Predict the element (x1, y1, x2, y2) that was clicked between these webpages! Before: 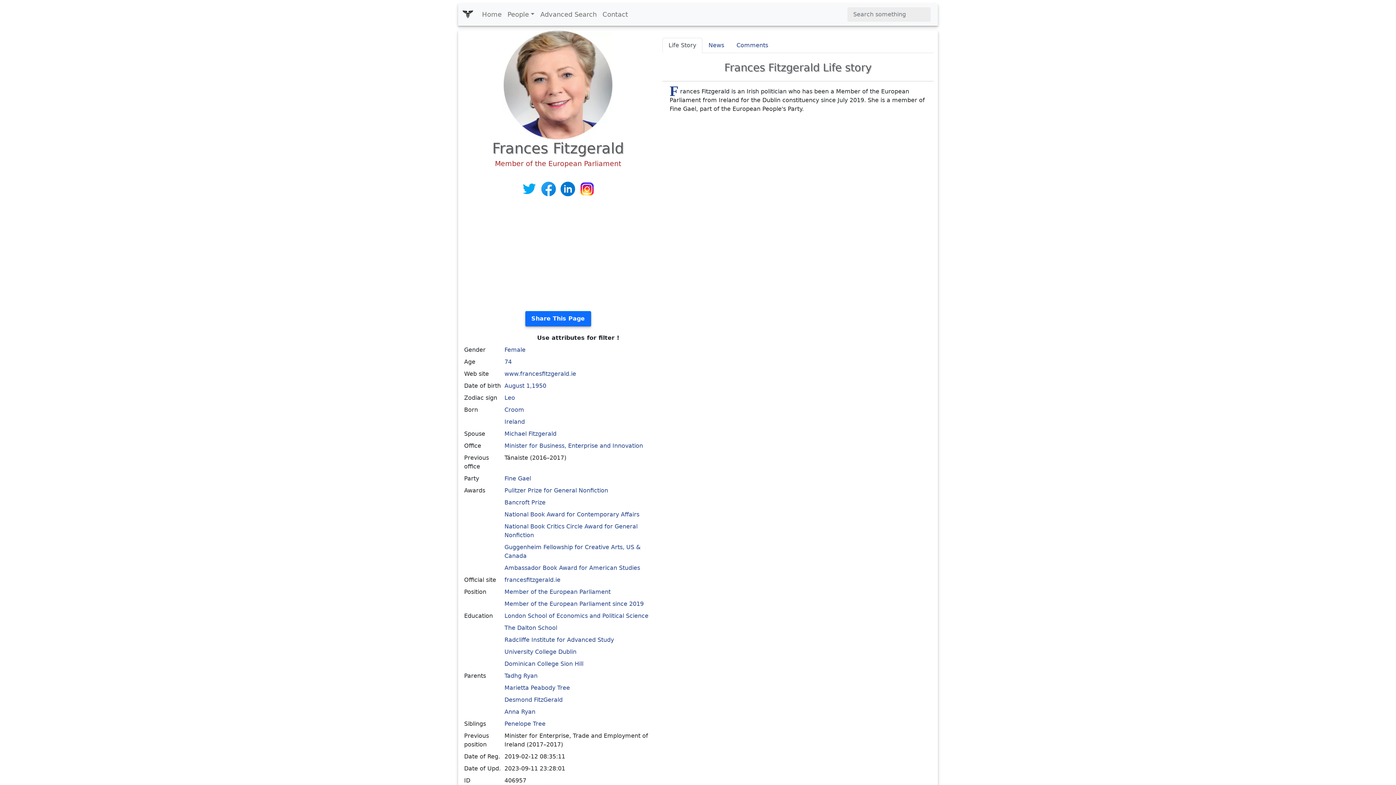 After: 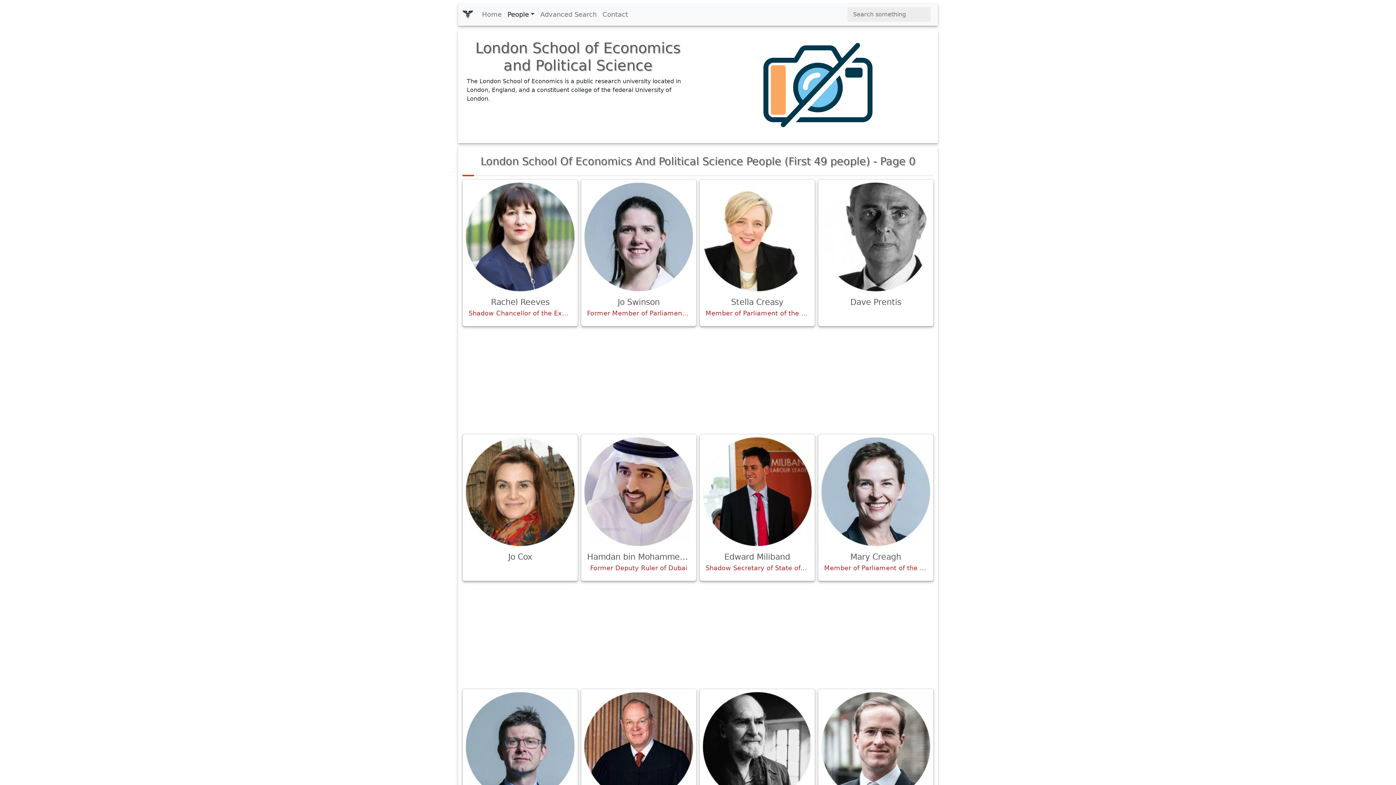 Action: bbox: (504, 612, 648, 619) label: London School of Economics and Political Science